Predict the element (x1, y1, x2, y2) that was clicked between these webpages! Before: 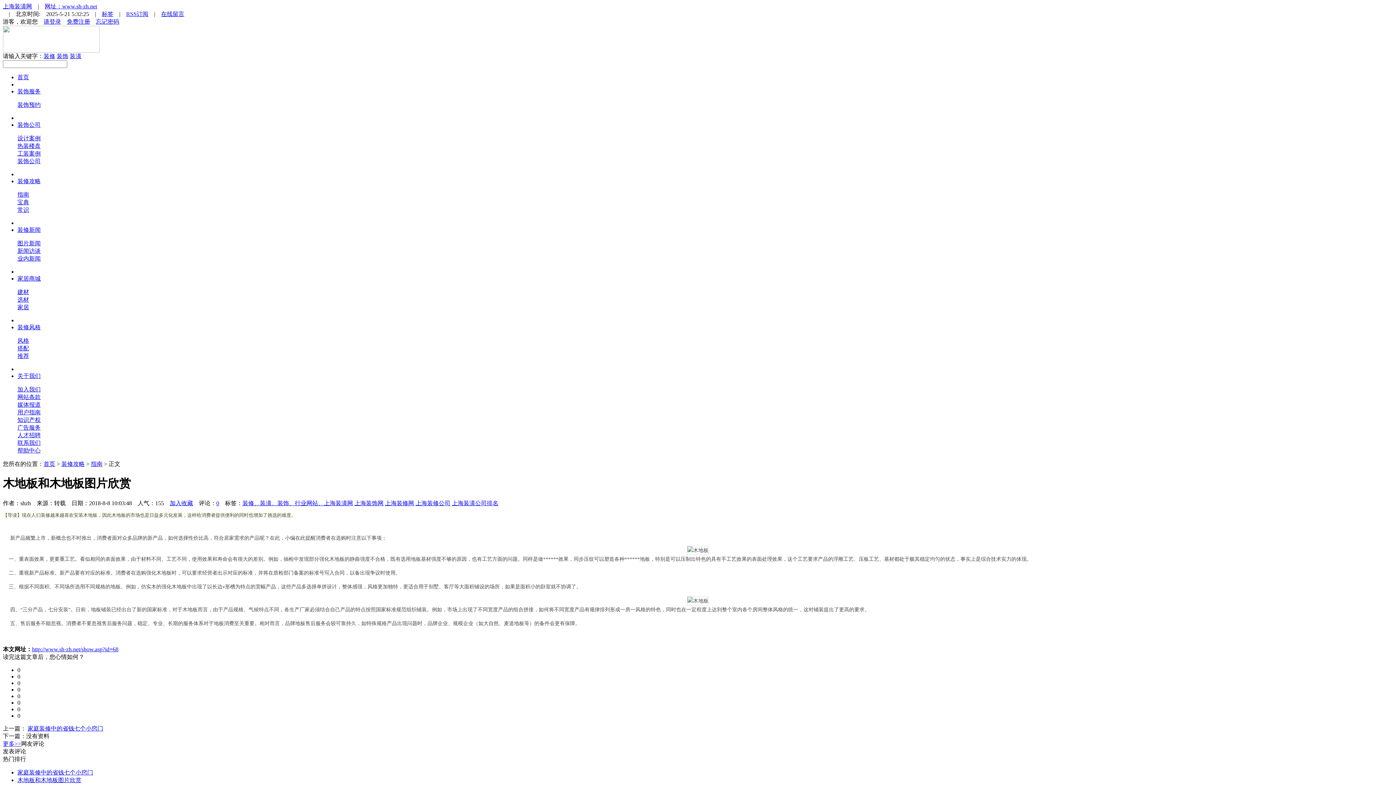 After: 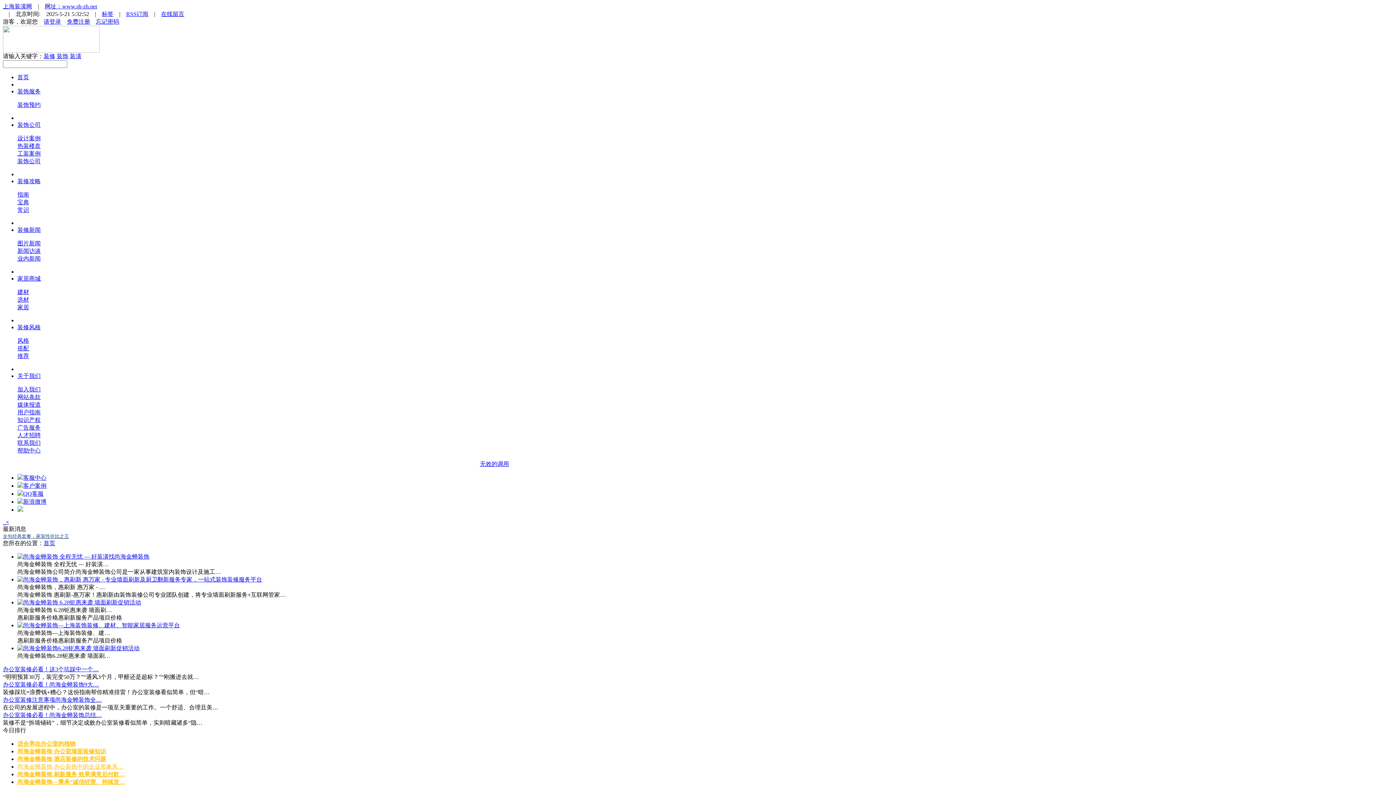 Action: bbox: (43, 461, 55, 467) label: 首页